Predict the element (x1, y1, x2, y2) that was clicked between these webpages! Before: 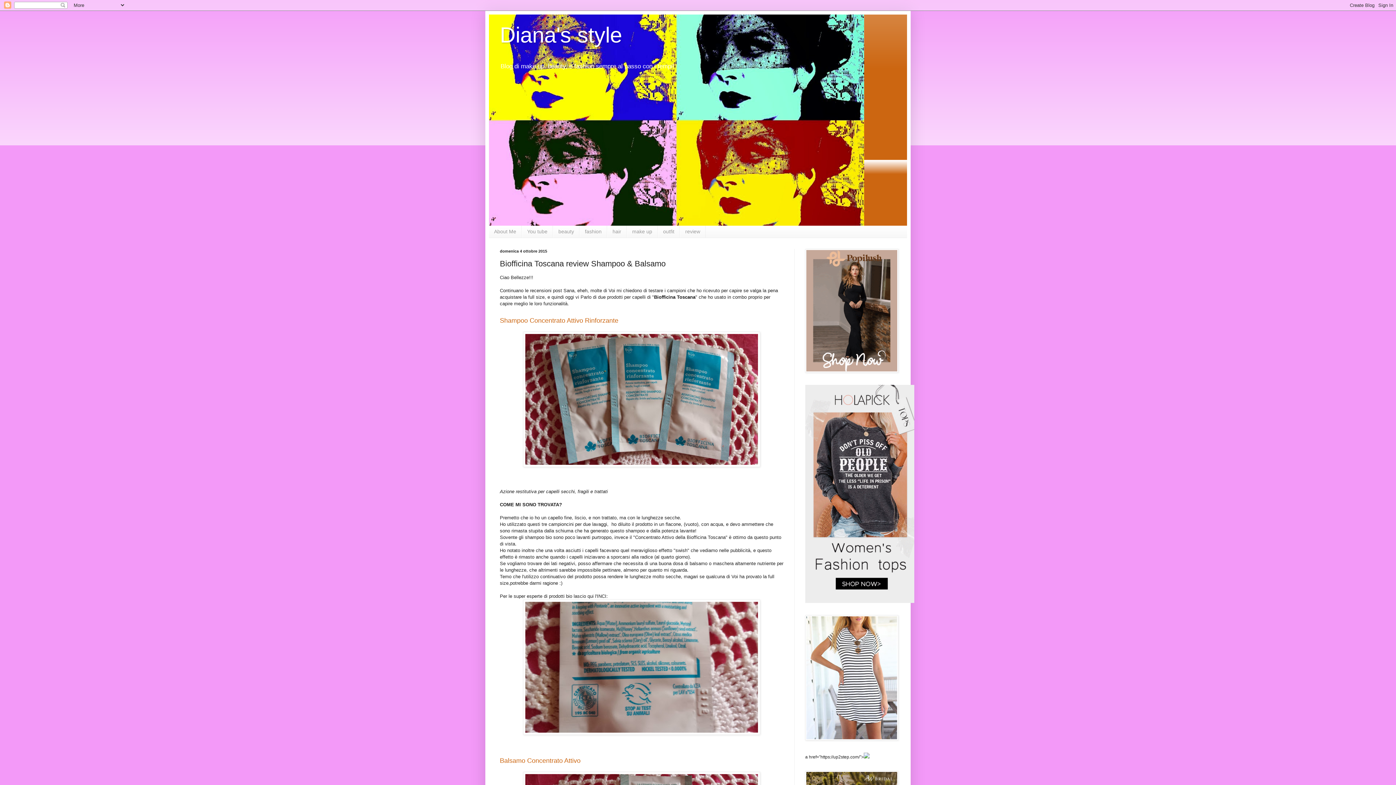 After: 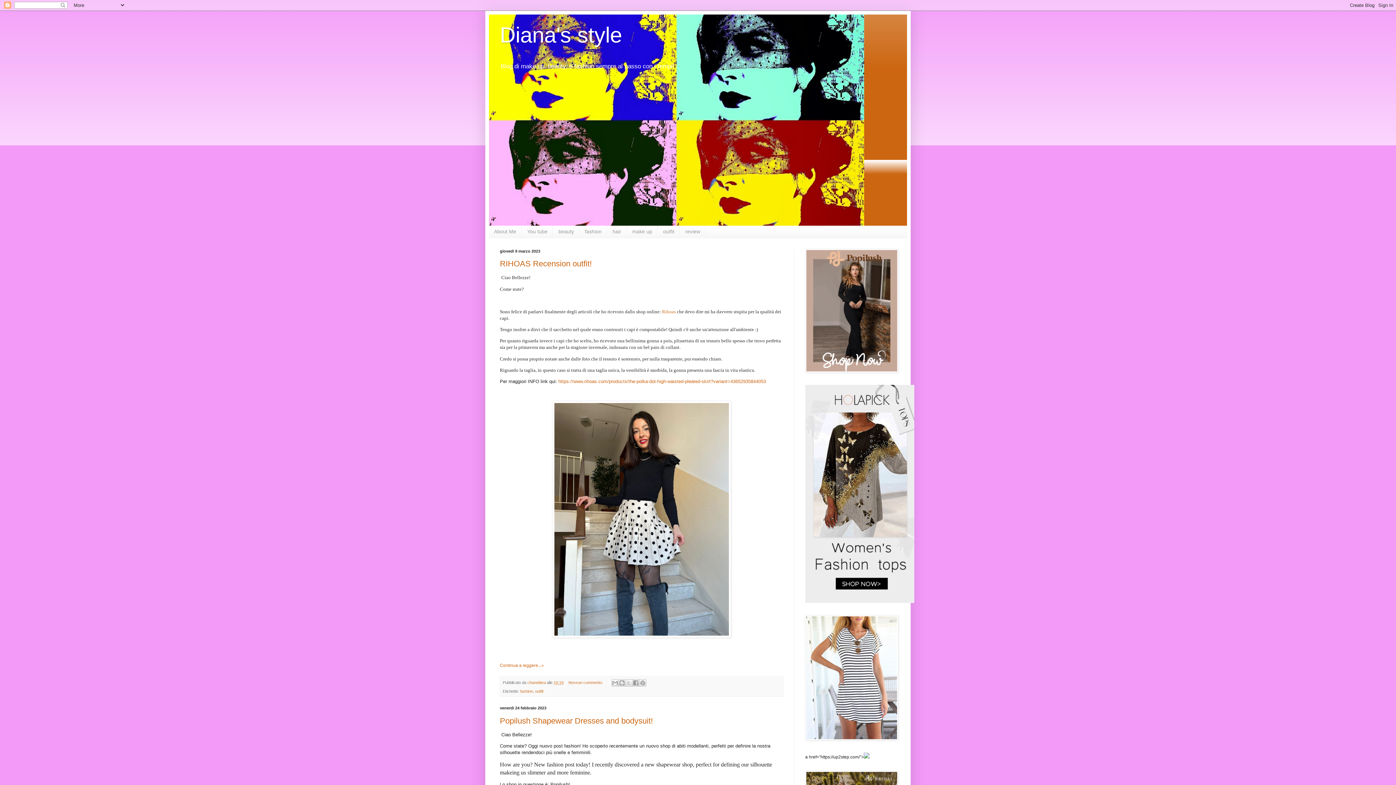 Action: bbox: (500, 22, 622, 47) label: Diana's style